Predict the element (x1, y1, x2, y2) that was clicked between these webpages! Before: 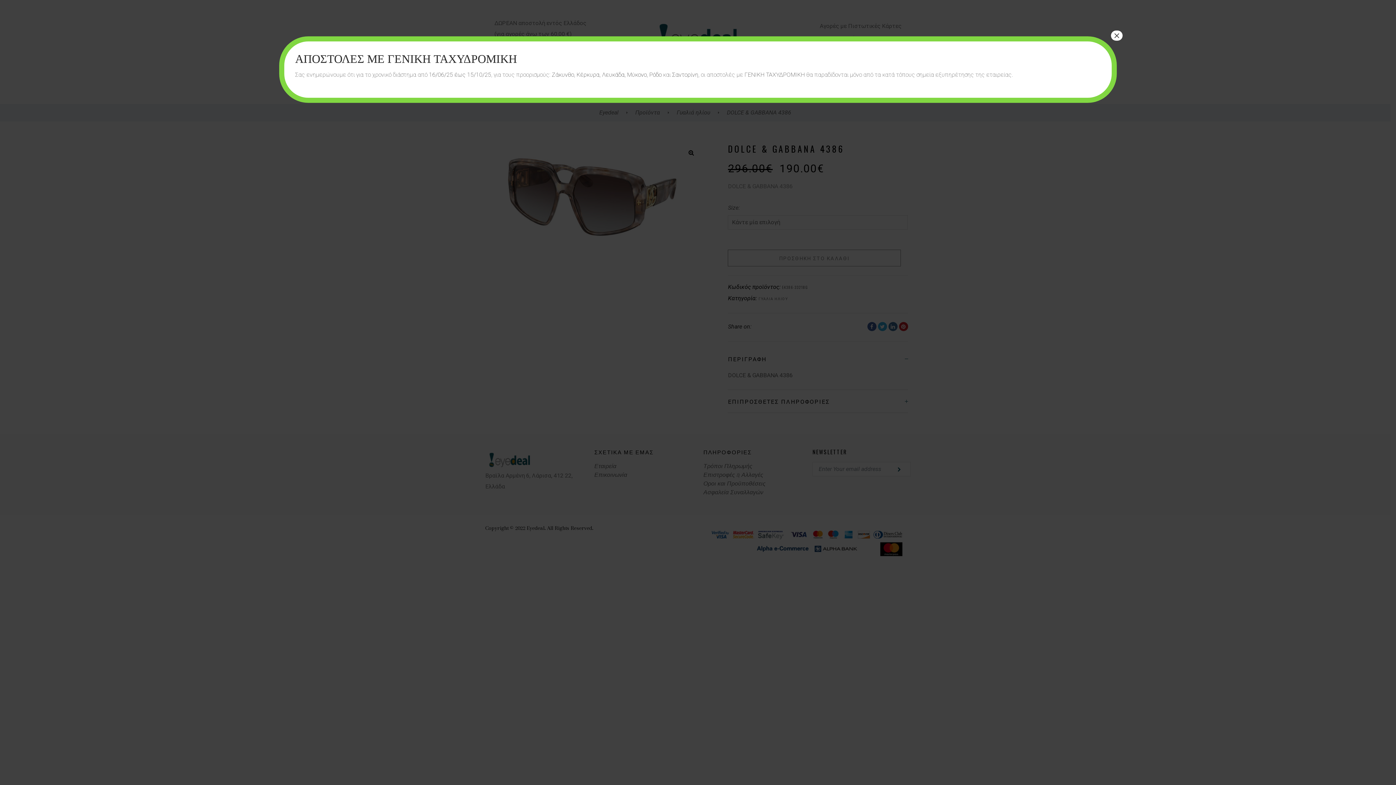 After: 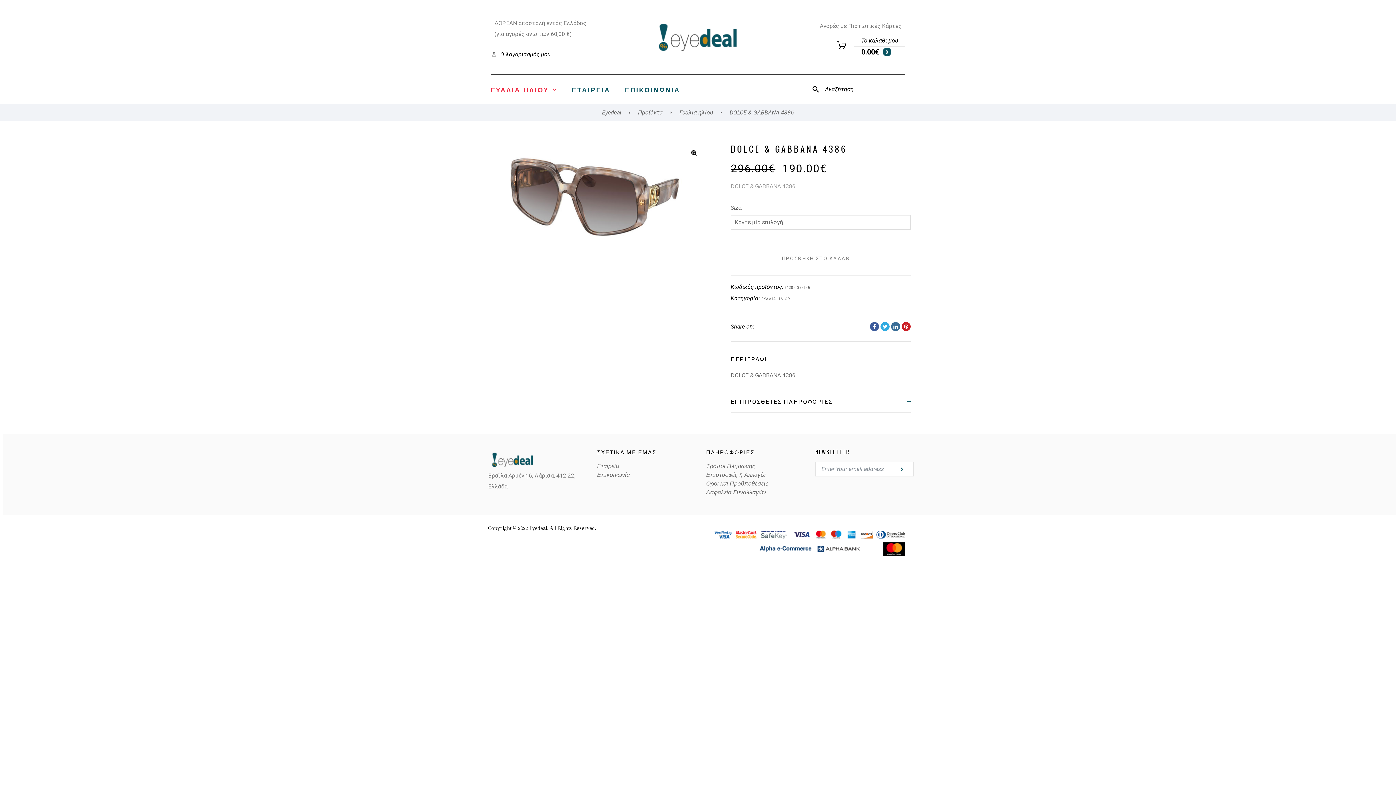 Action: label: Close bbox: (1111, 30, 1122, 40)